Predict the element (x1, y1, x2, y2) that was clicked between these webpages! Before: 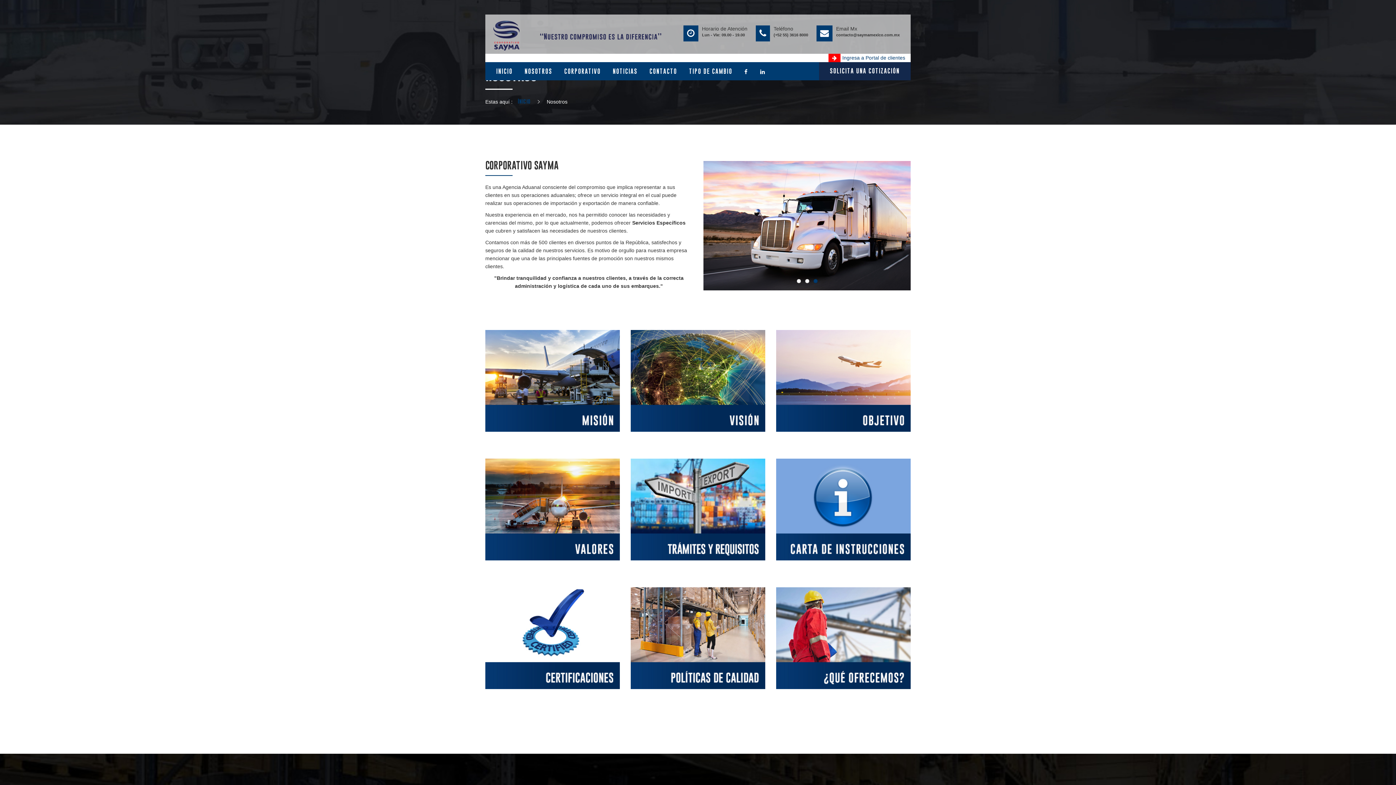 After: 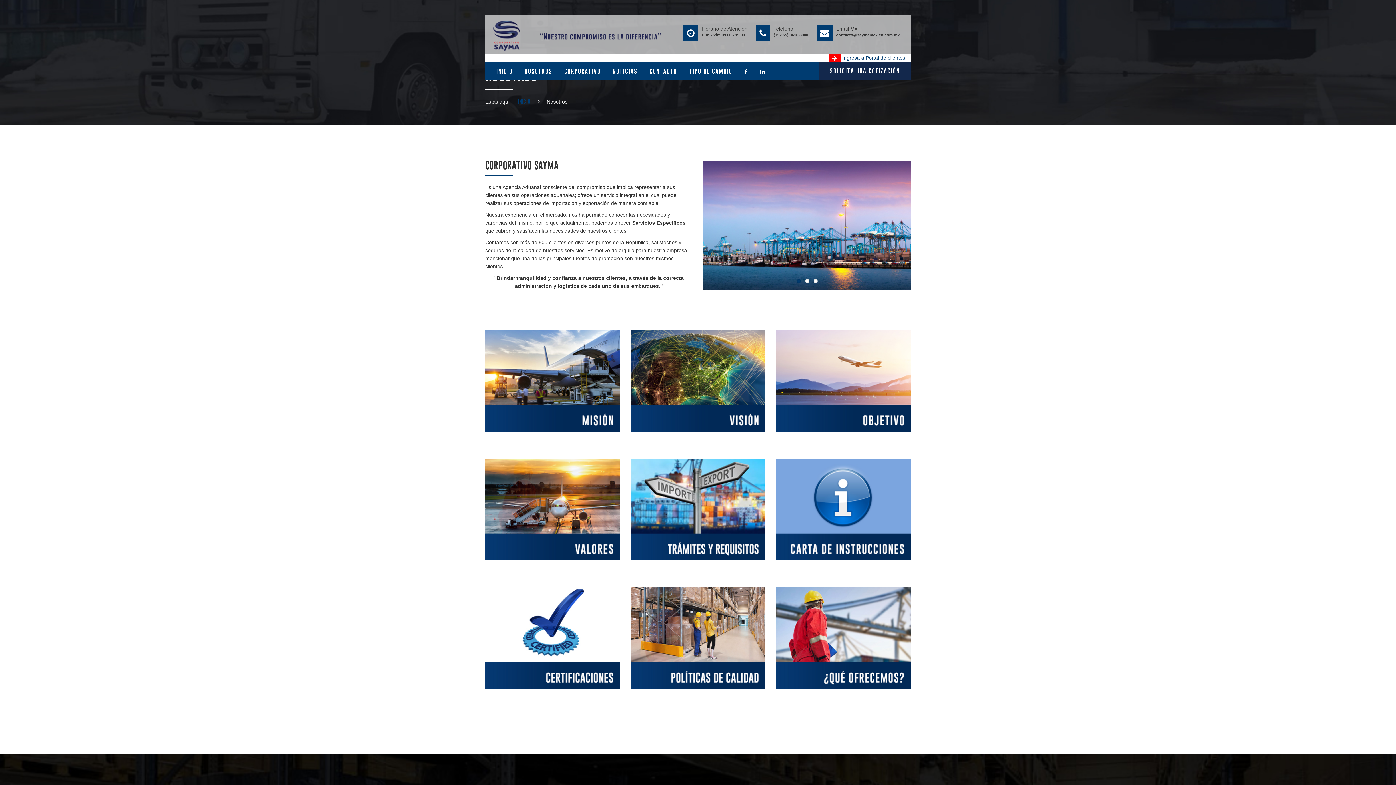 Action: bbox: (796, 279, 800, 283) label: 1